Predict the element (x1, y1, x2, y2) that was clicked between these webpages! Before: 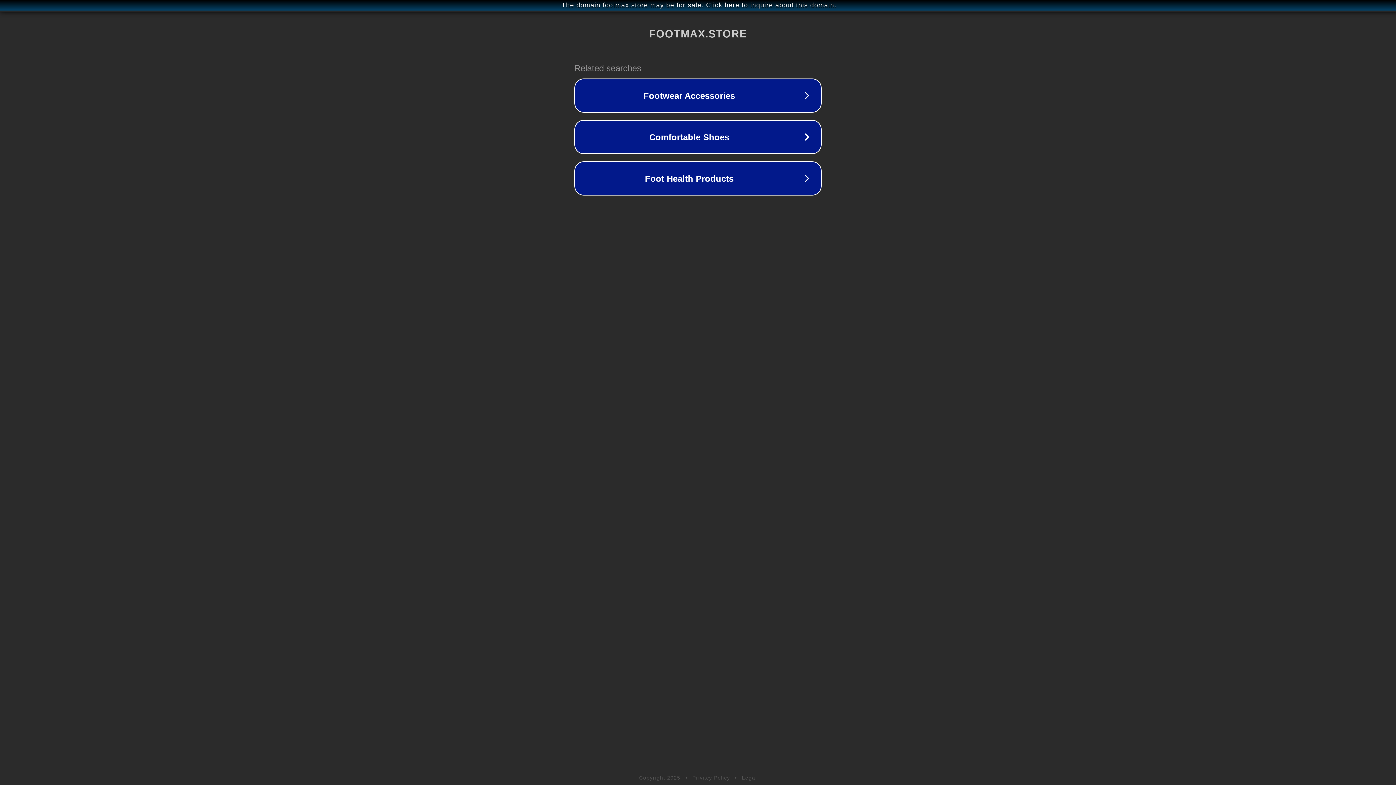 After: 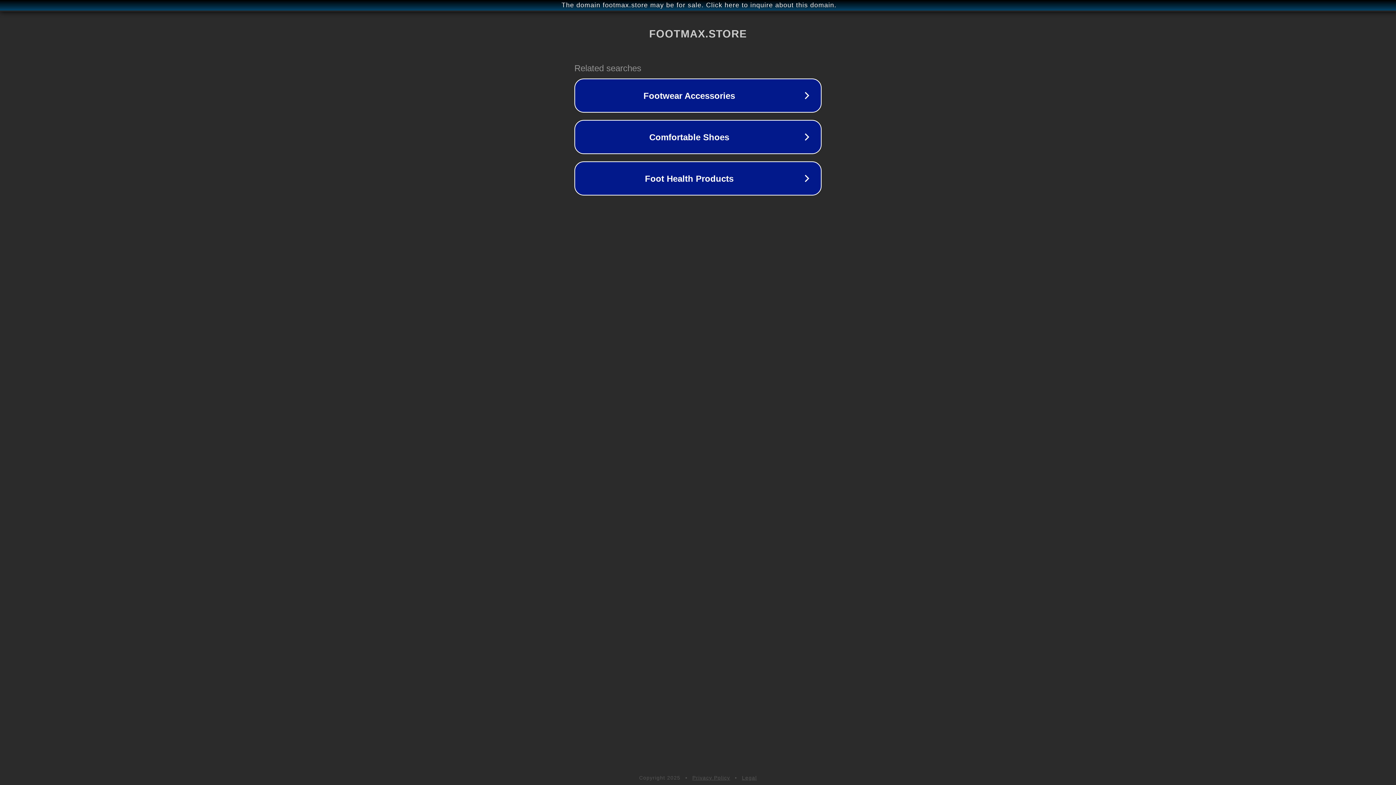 Action: bbox: (692, 775, 730, 781) label: Privacy Policy